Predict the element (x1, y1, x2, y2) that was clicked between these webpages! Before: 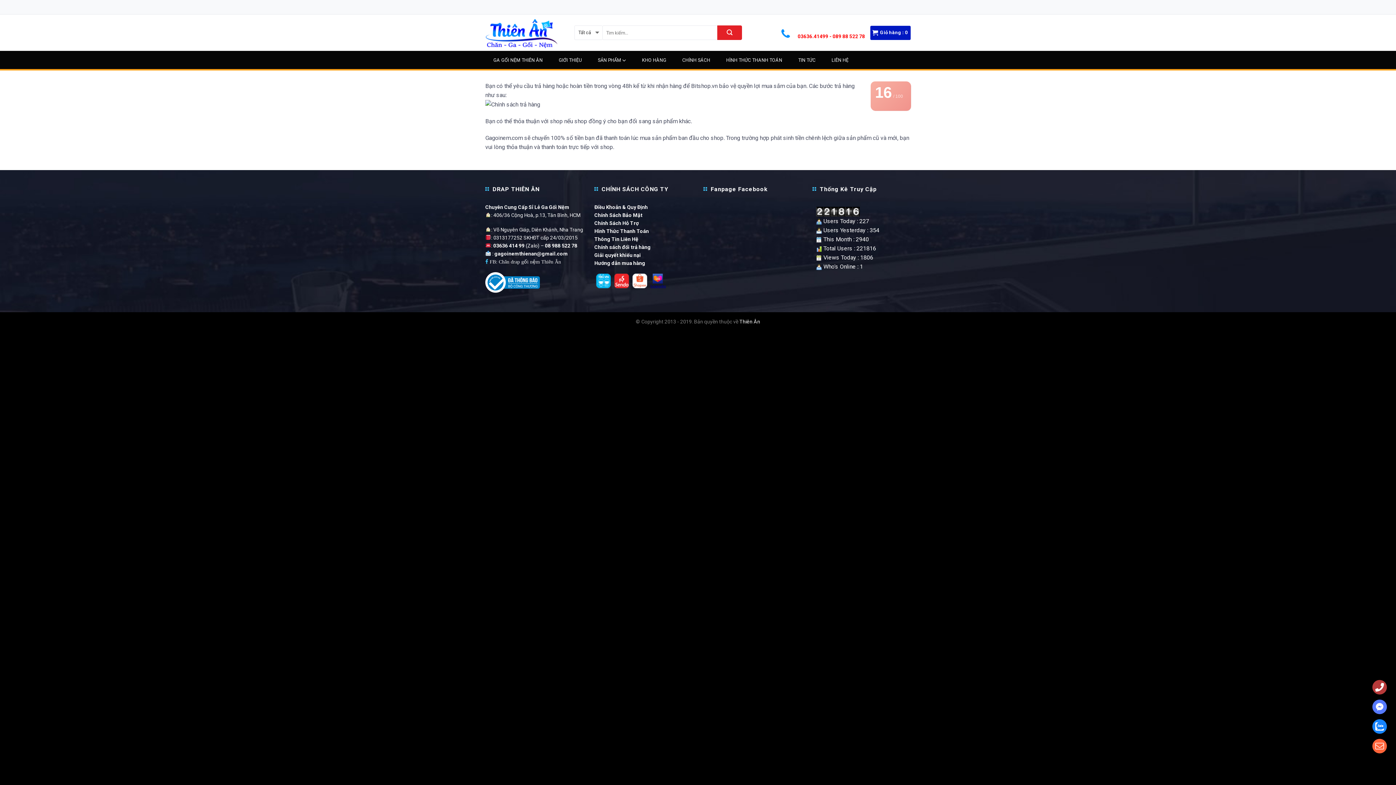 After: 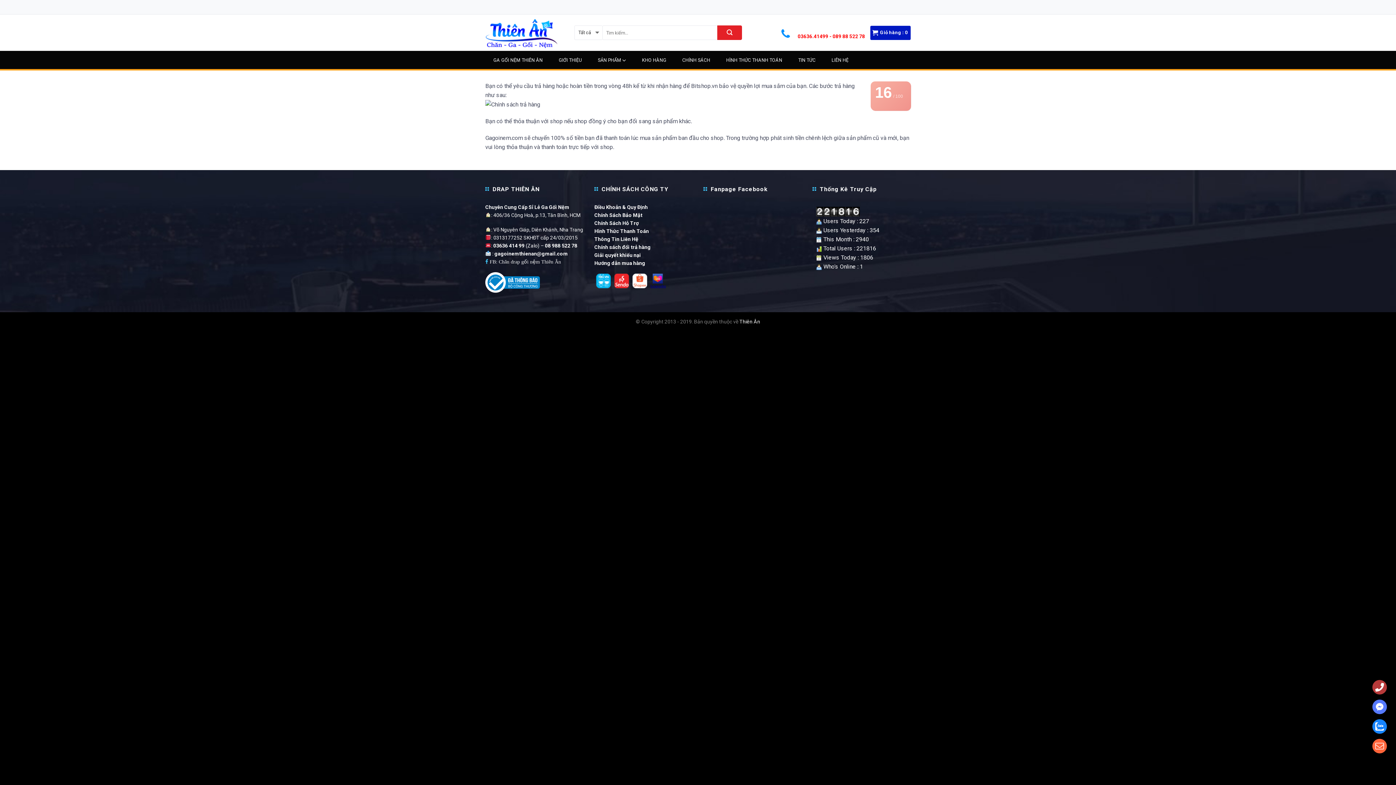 Action: label: Hình Thức Thanh Toán bbox: (594, 228, 649, 234)